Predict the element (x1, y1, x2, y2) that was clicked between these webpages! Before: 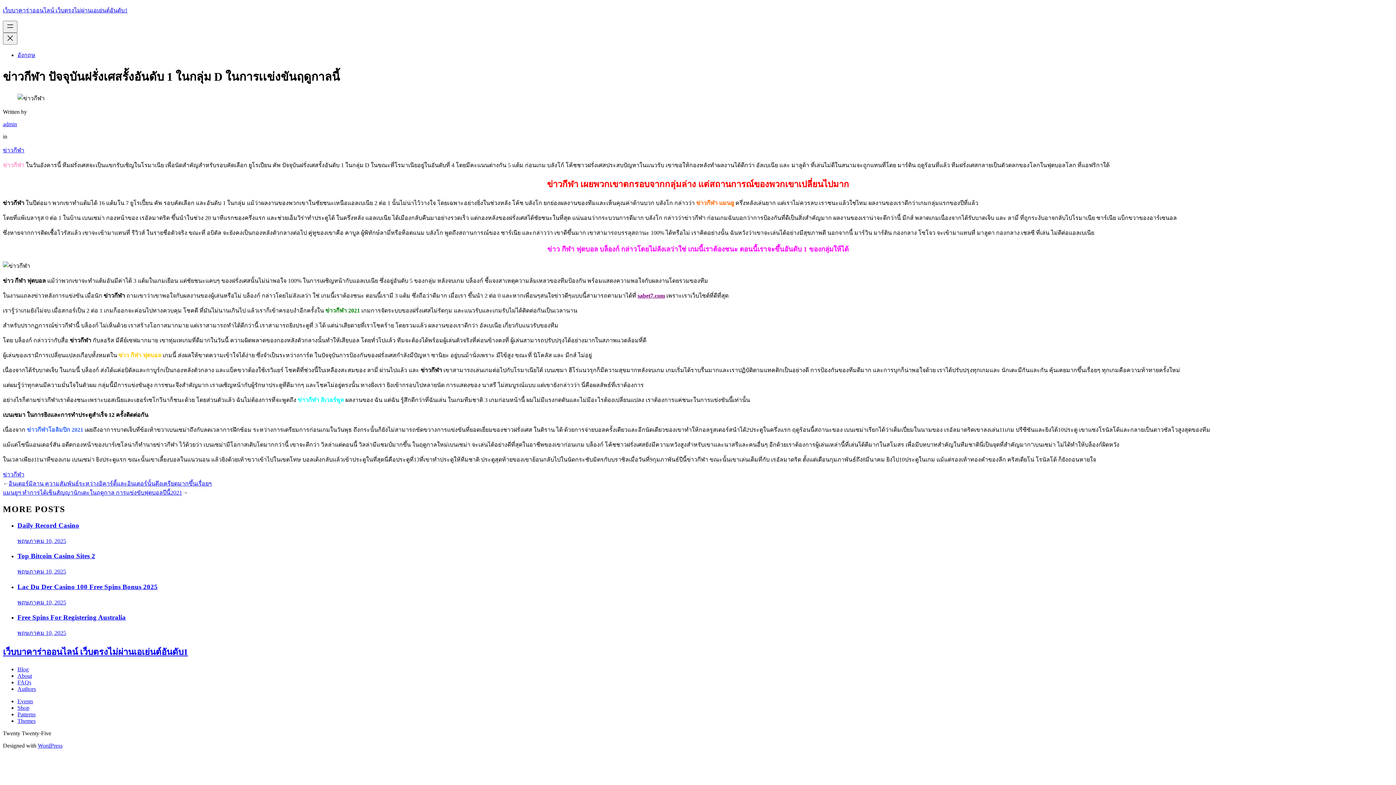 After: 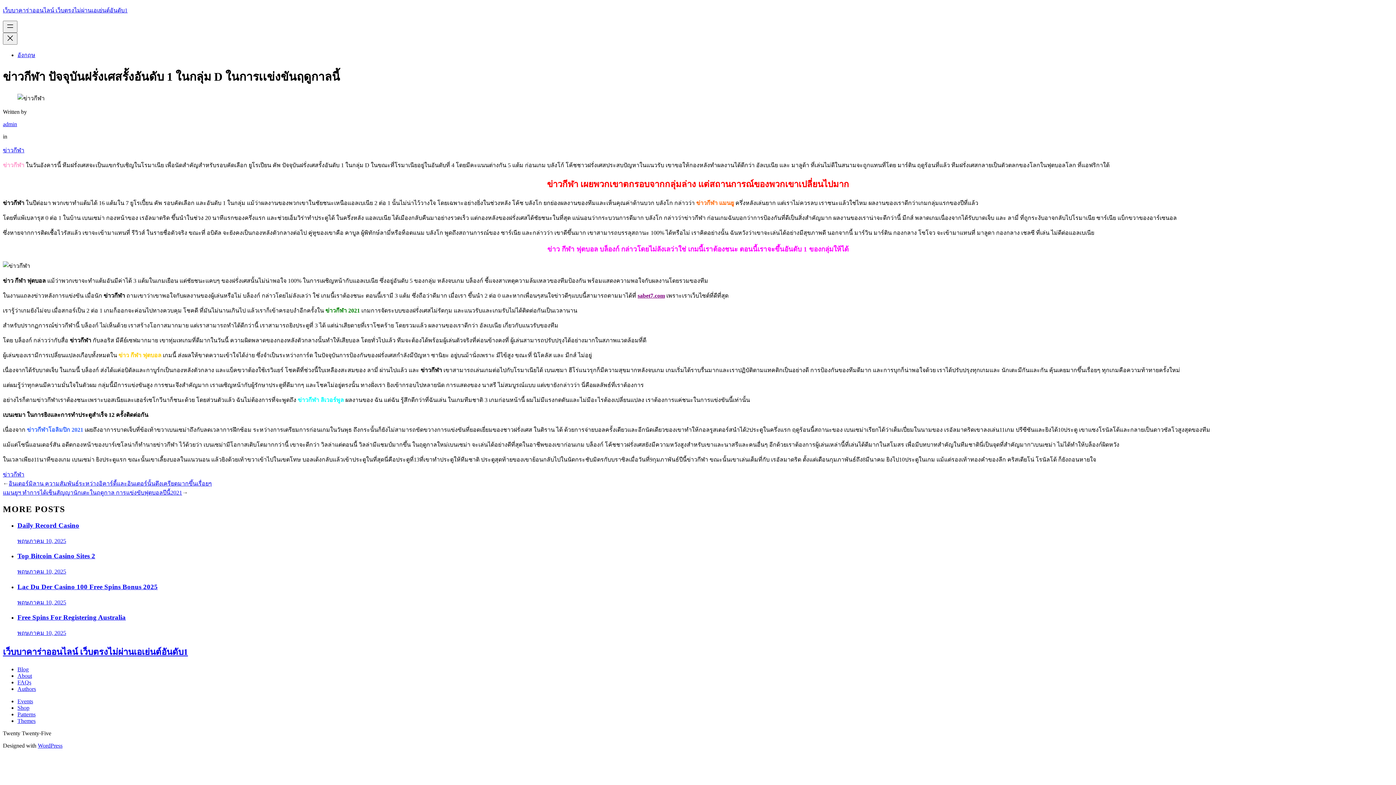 Action: bbox: (17, 686, 36, 692) label: Authors